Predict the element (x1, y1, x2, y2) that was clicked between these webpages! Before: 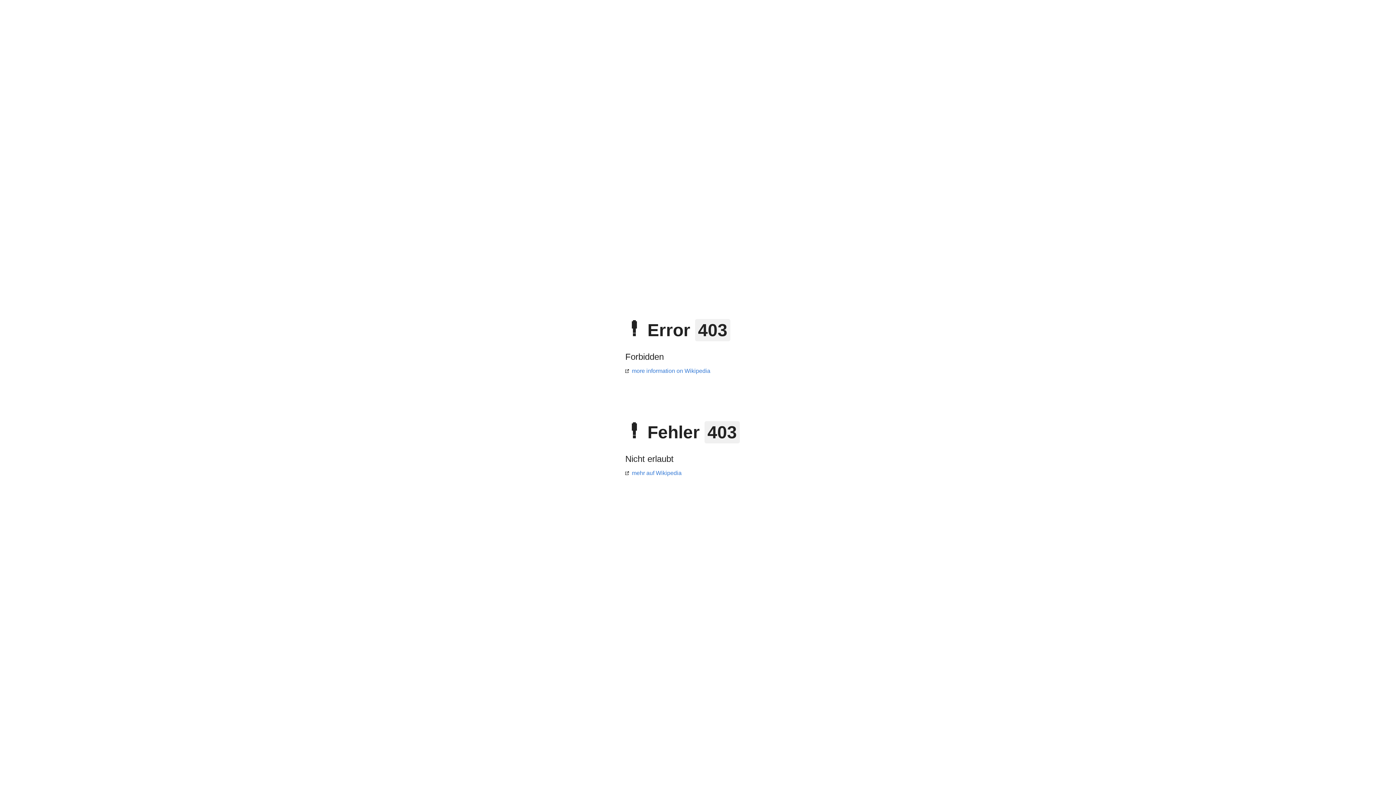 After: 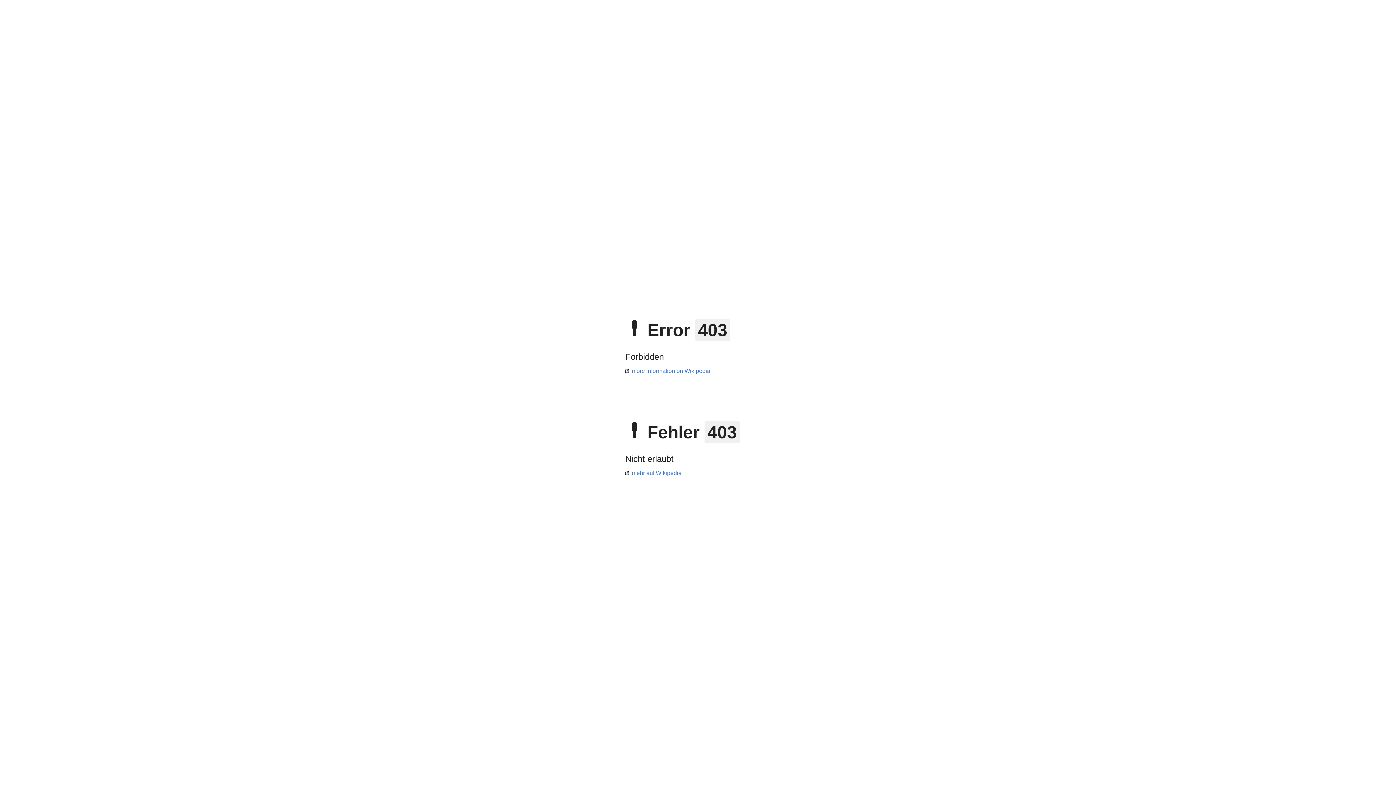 Action: label: mehr auf Wikipedia bbox: (625, 470, 681, 476)